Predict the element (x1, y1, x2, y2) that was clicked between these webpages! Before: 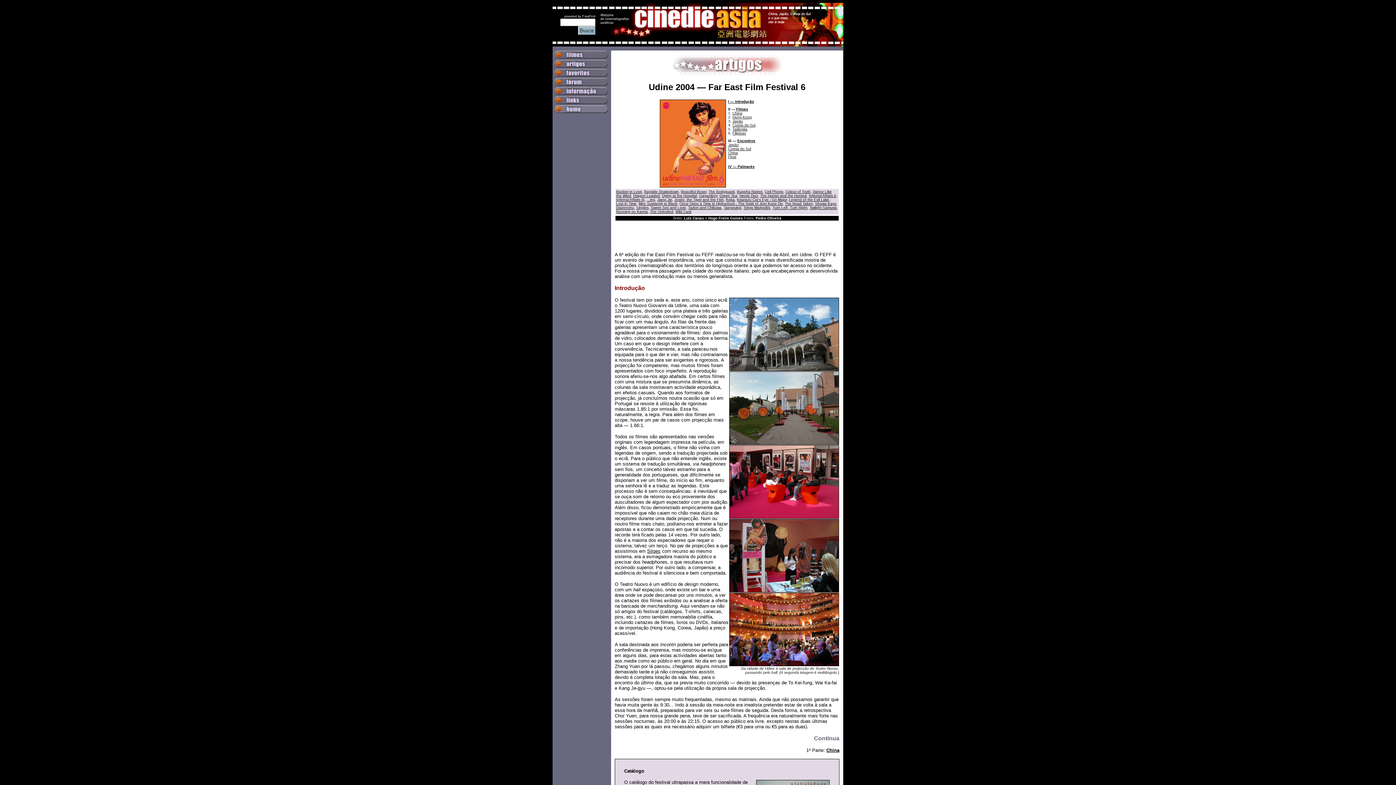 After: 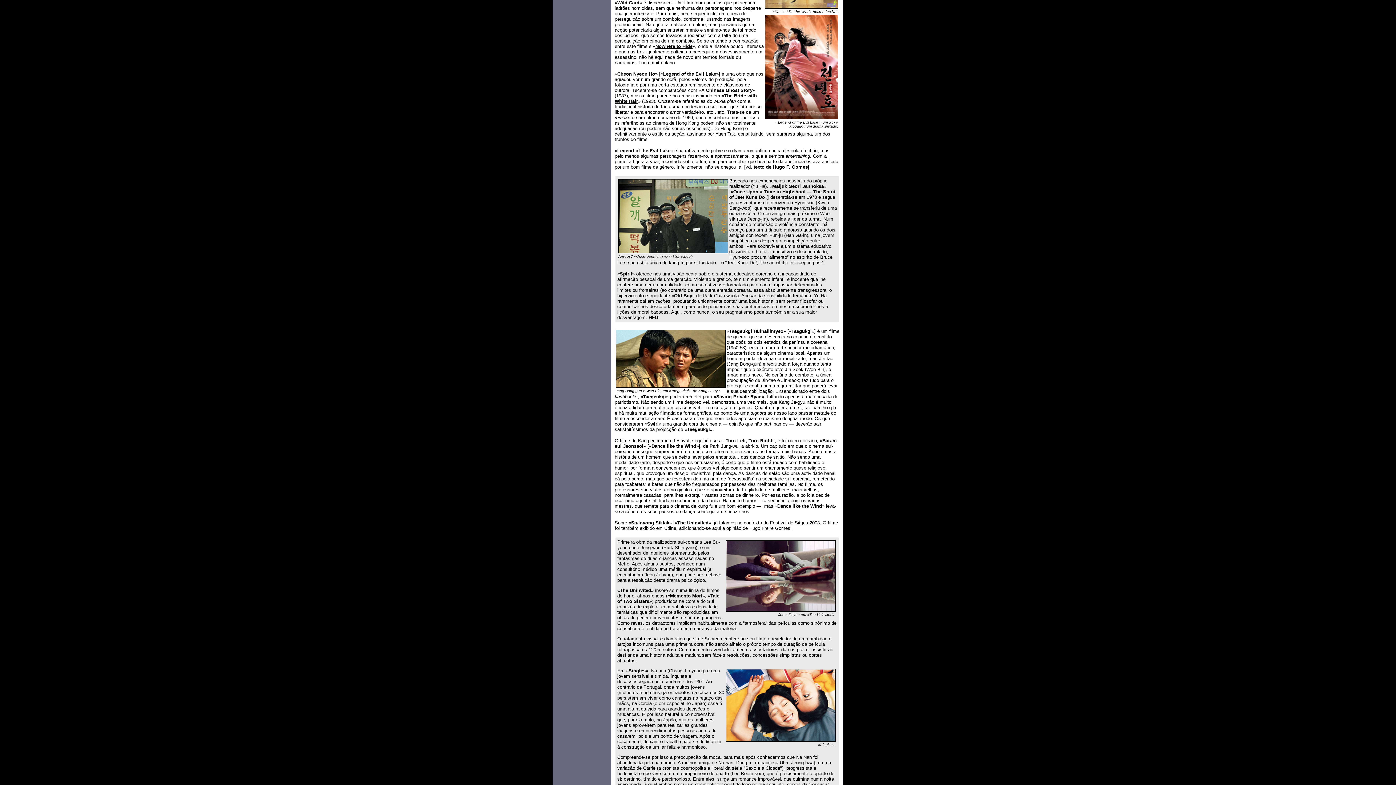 Action: bbox: (675, 209, 691, 213) label: Wild Card